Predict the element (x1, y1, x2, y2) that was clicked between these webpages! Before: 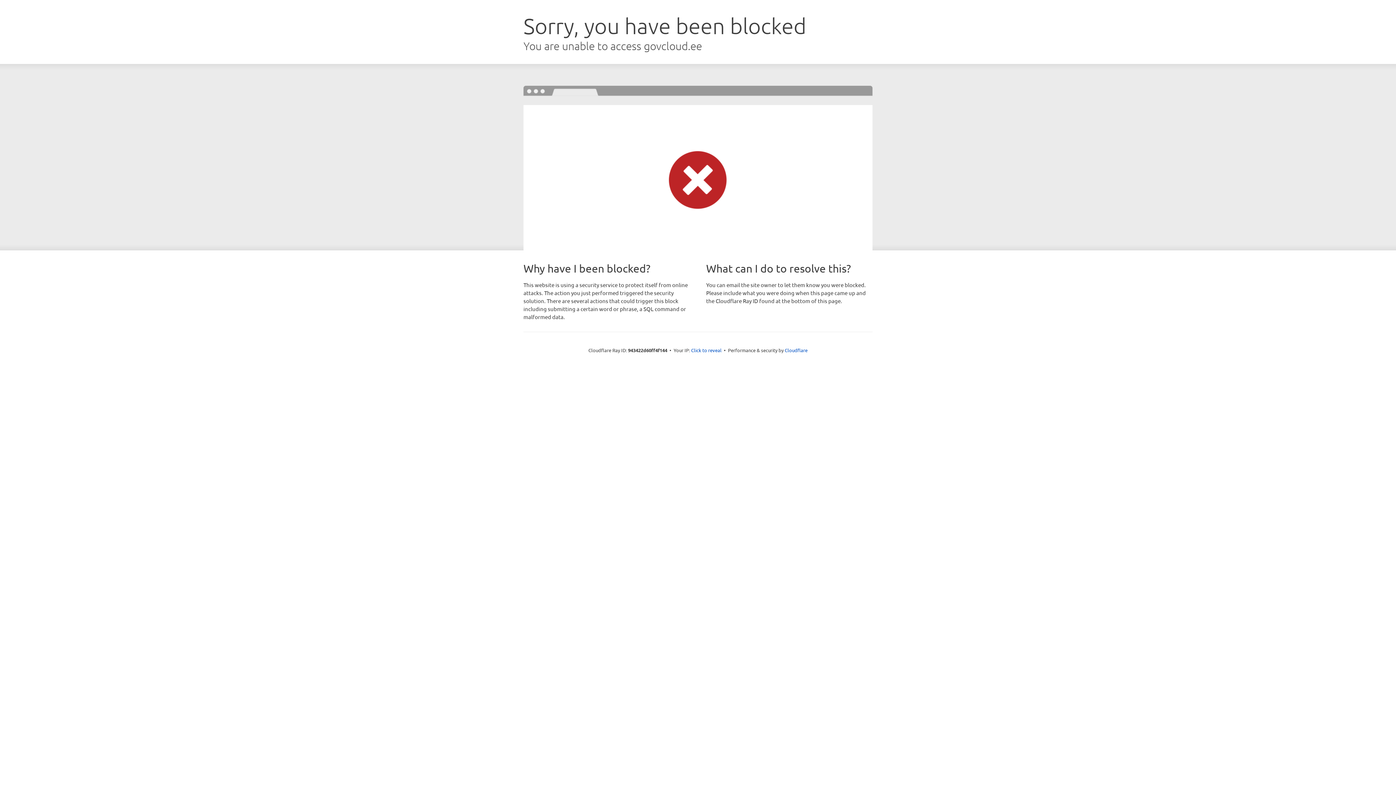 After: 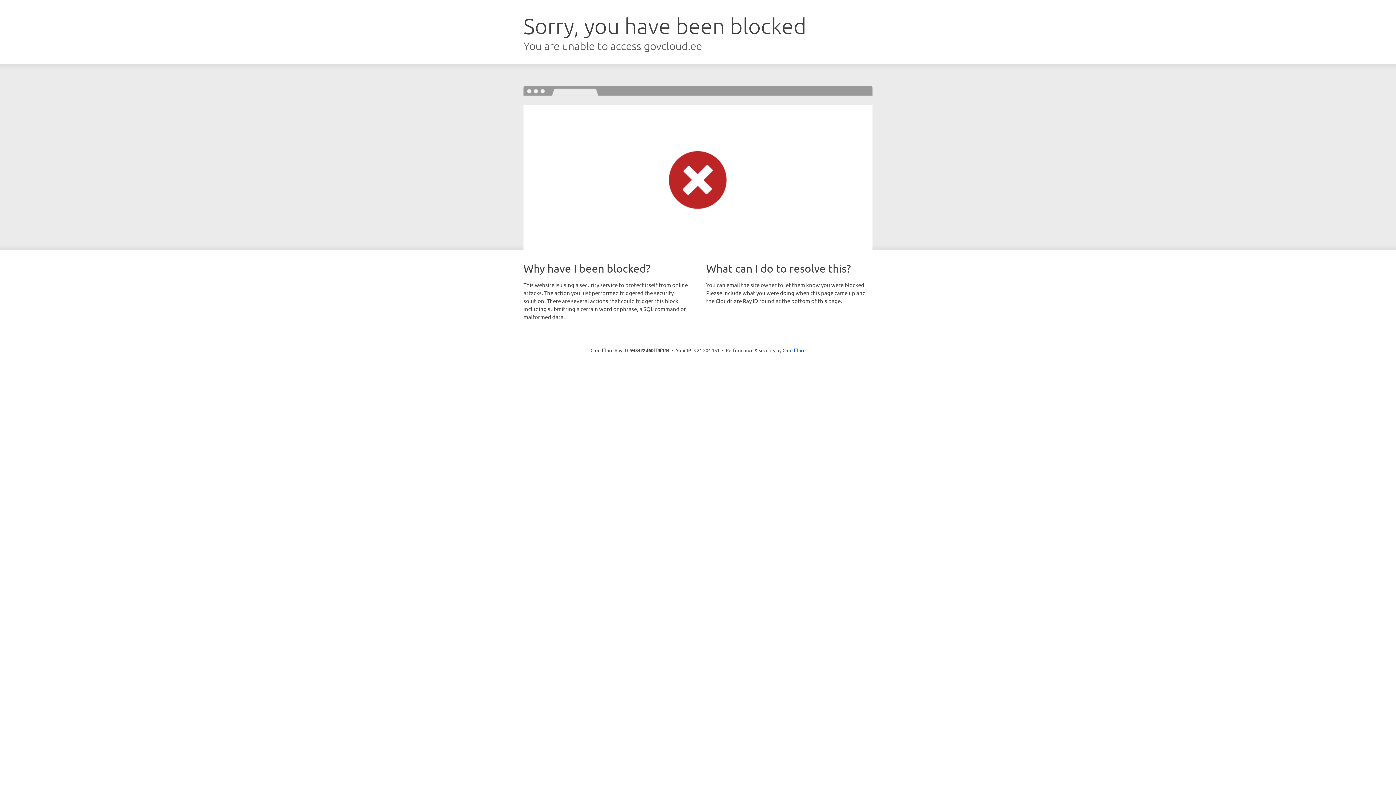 Action: bbox: (691, 346, 721, 353) label: Click to reveal